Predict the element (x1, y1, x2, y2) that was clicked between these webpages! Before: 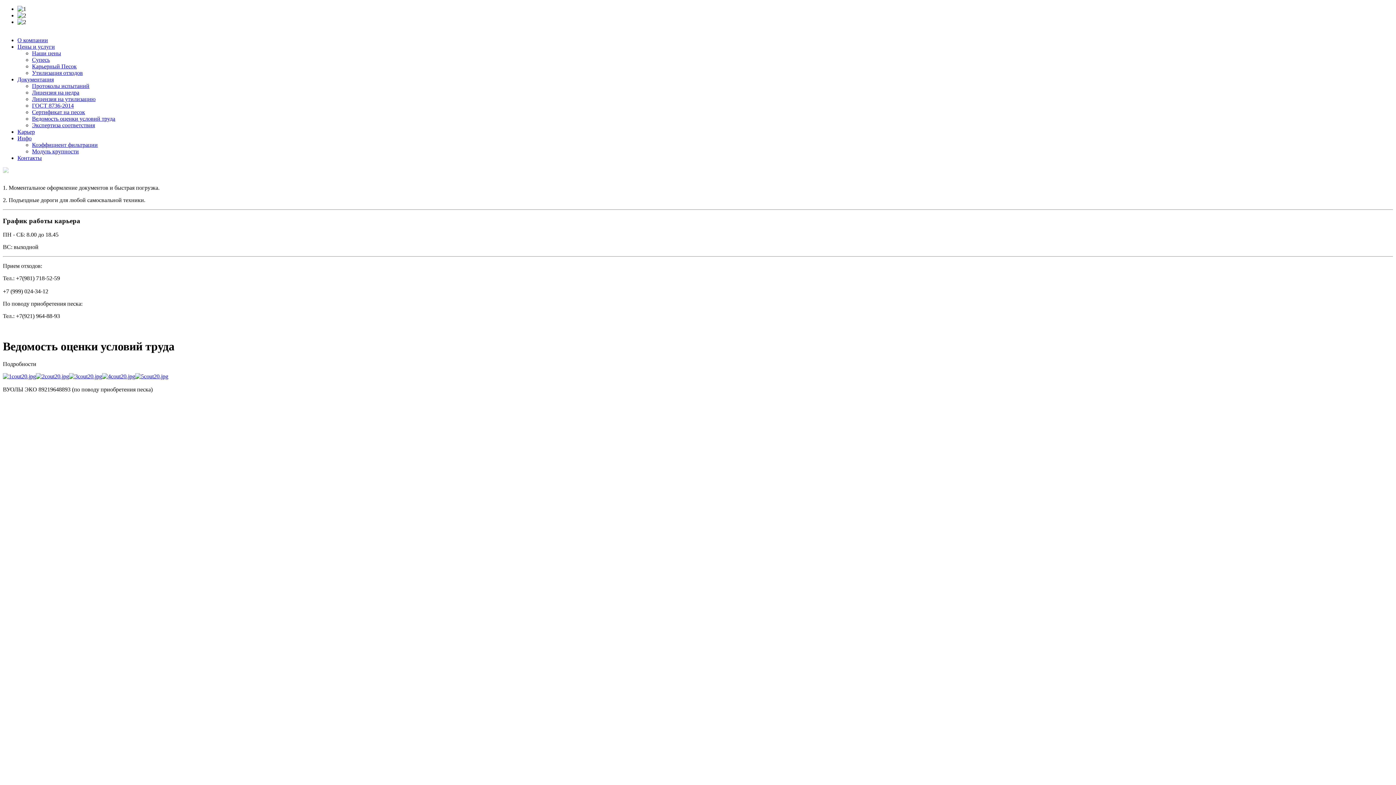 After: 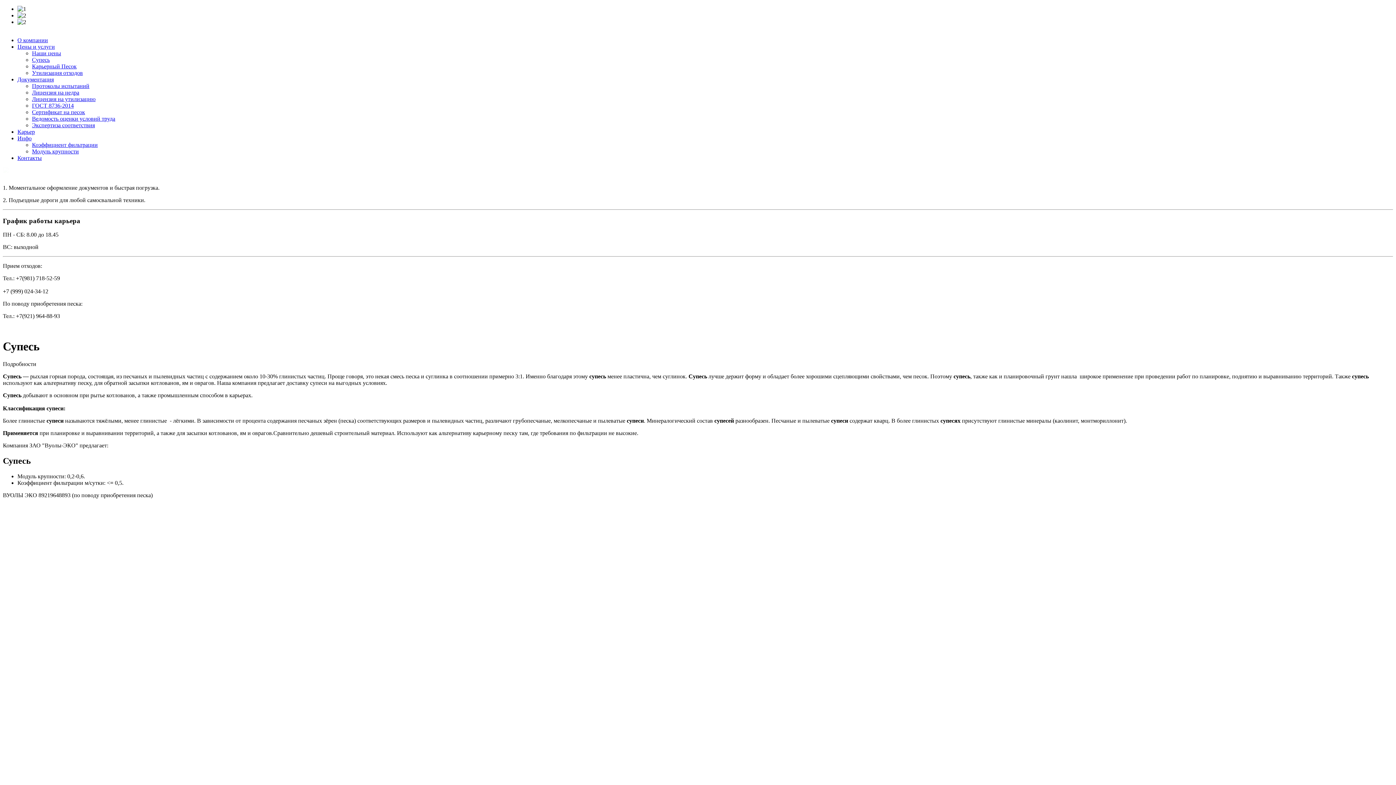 Action: bbox: (32, 56, 49, 62) label: Супесь